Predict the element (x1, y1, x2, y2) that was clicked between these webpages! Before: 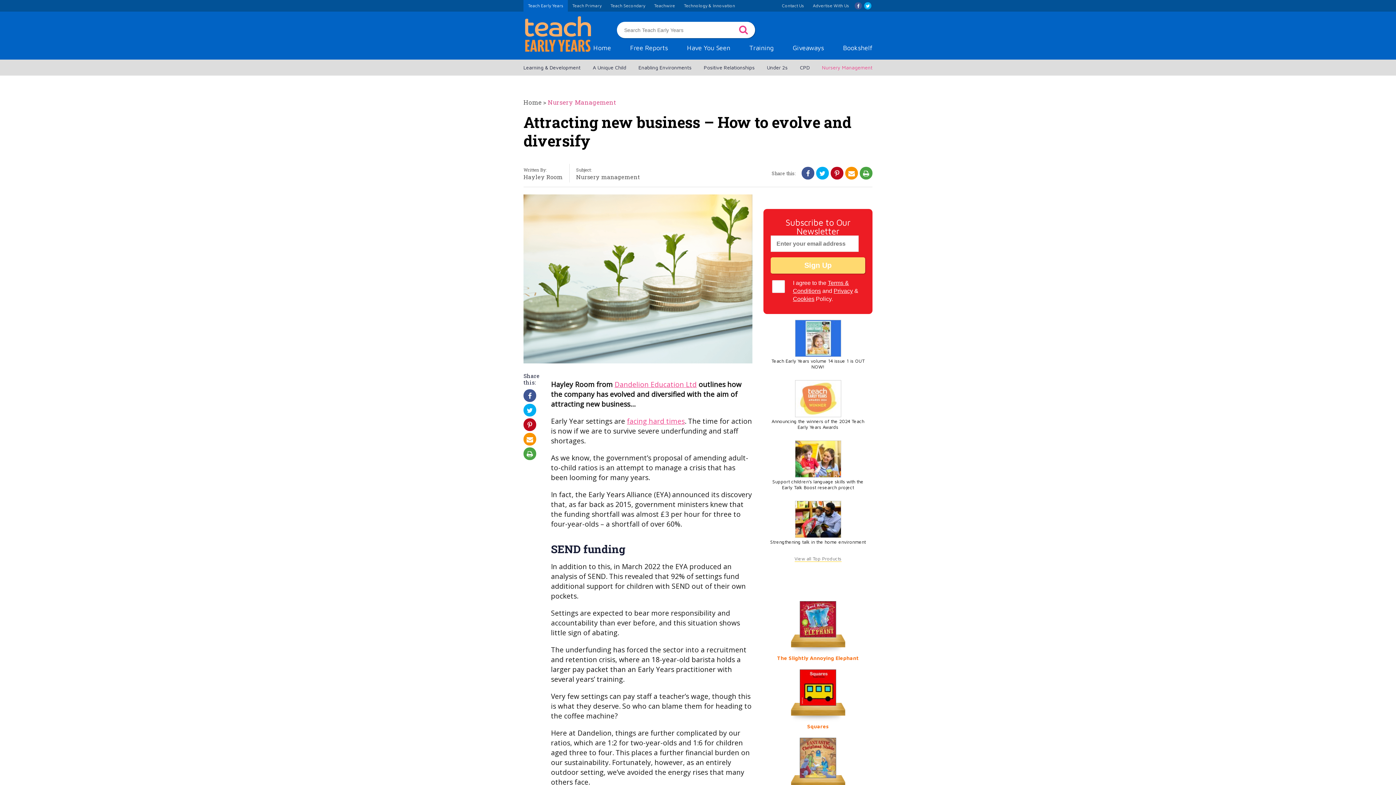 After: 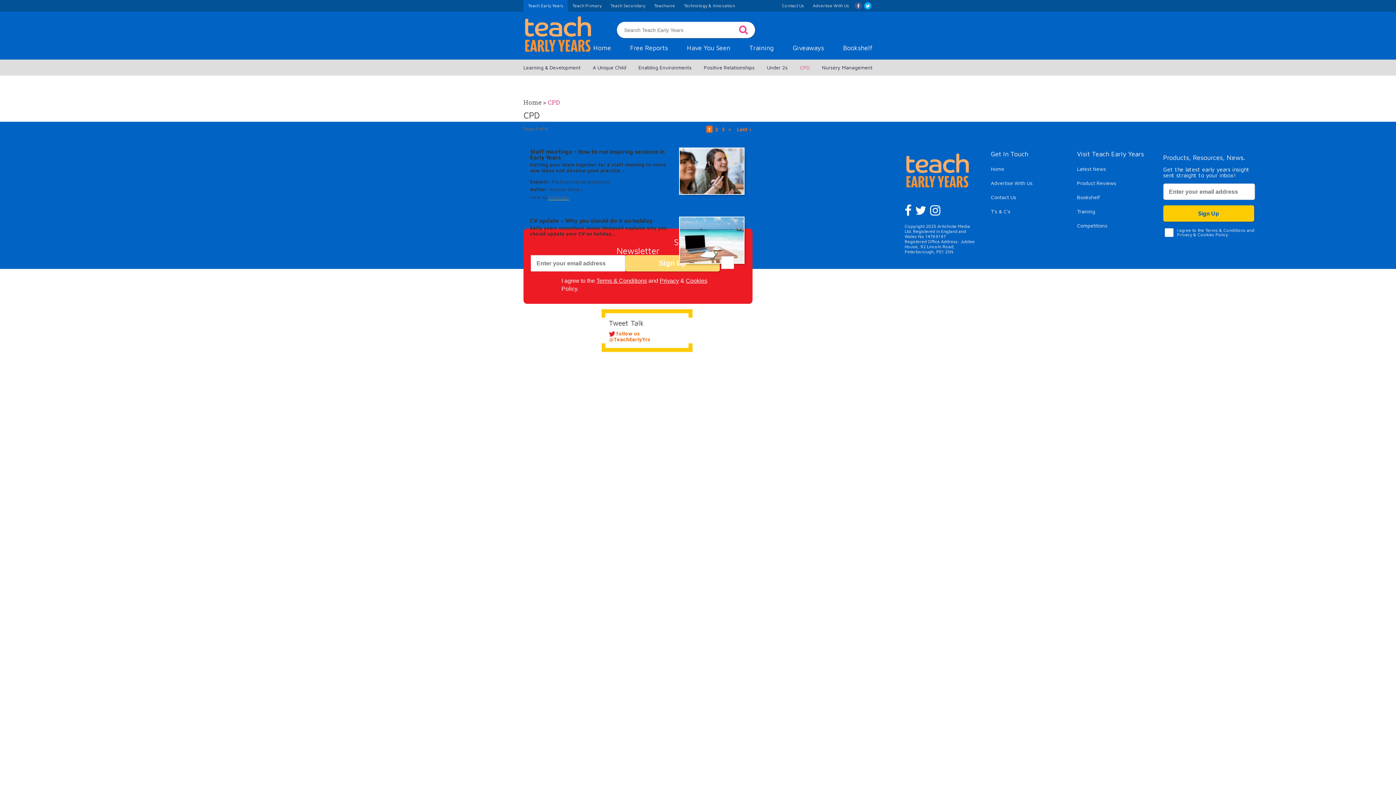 Action: bbox: (800, 64, 809, 70) label: CPD